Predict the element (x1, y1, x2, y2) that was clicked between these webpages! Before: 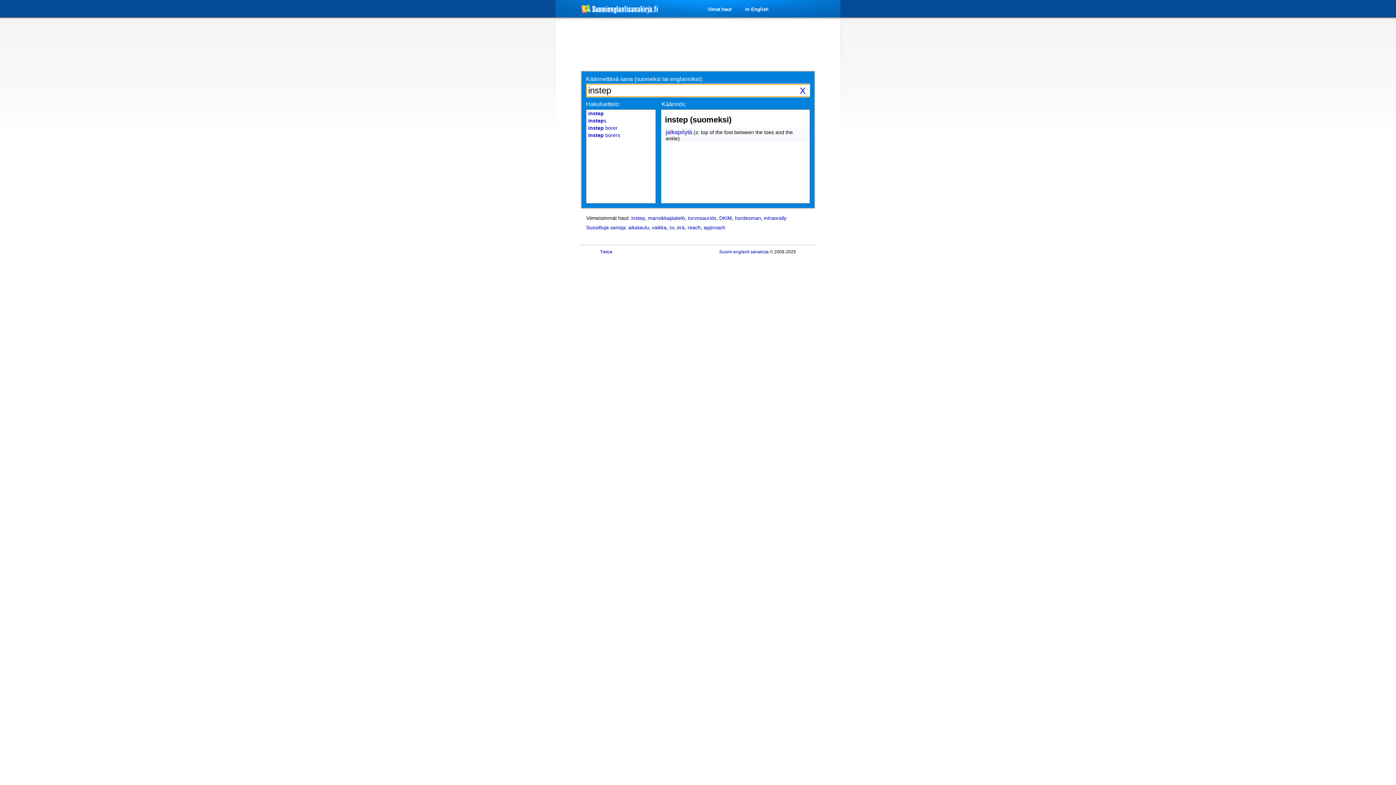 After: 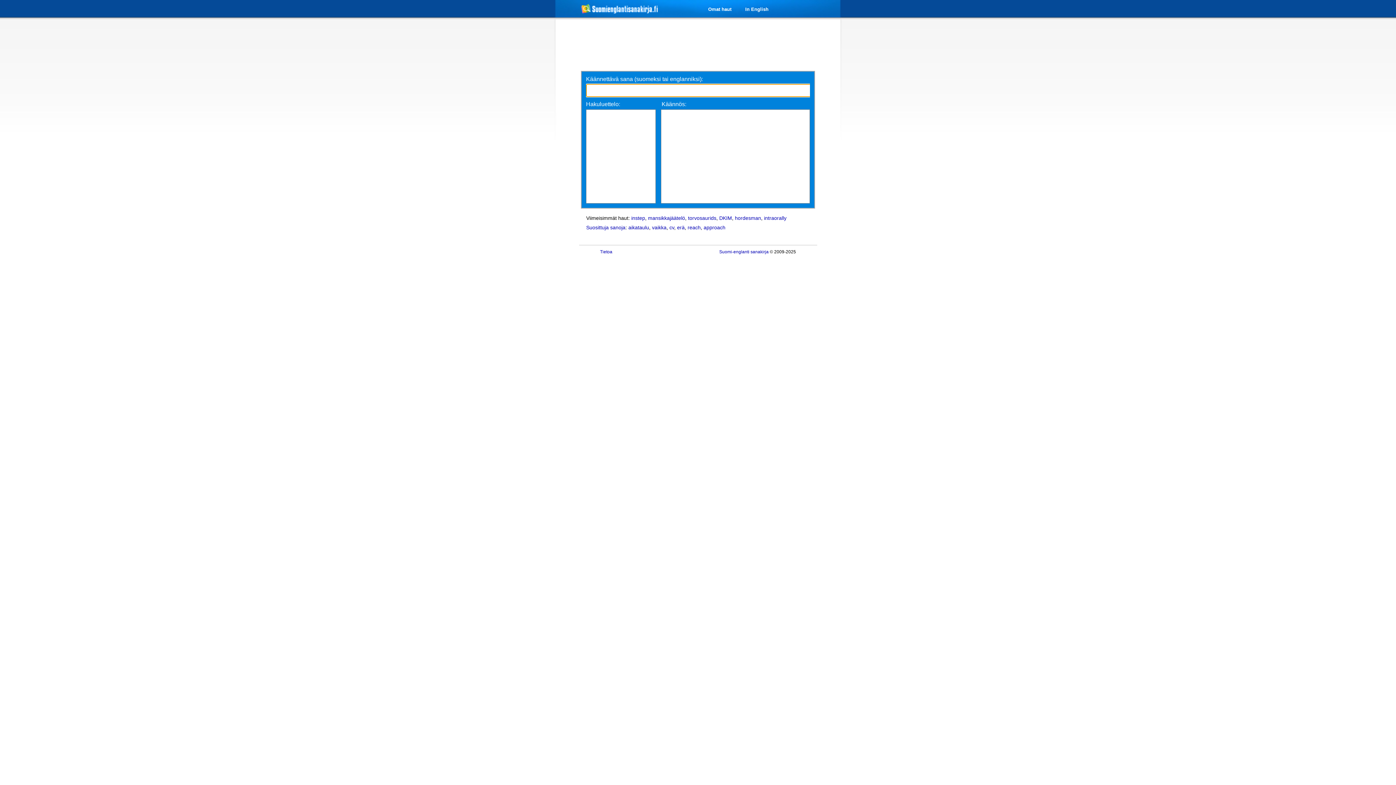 Action: label: X bbox: (795, 84, 810, 96)